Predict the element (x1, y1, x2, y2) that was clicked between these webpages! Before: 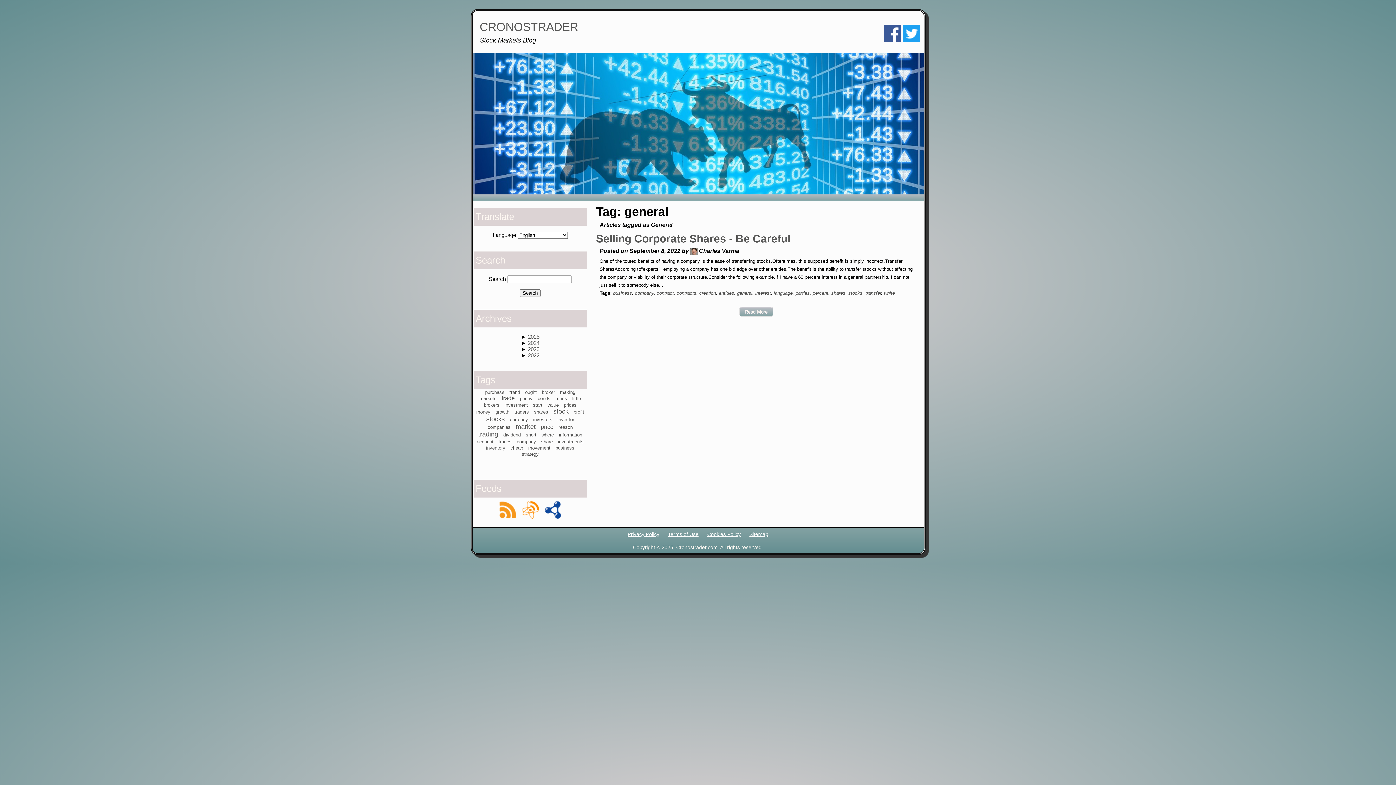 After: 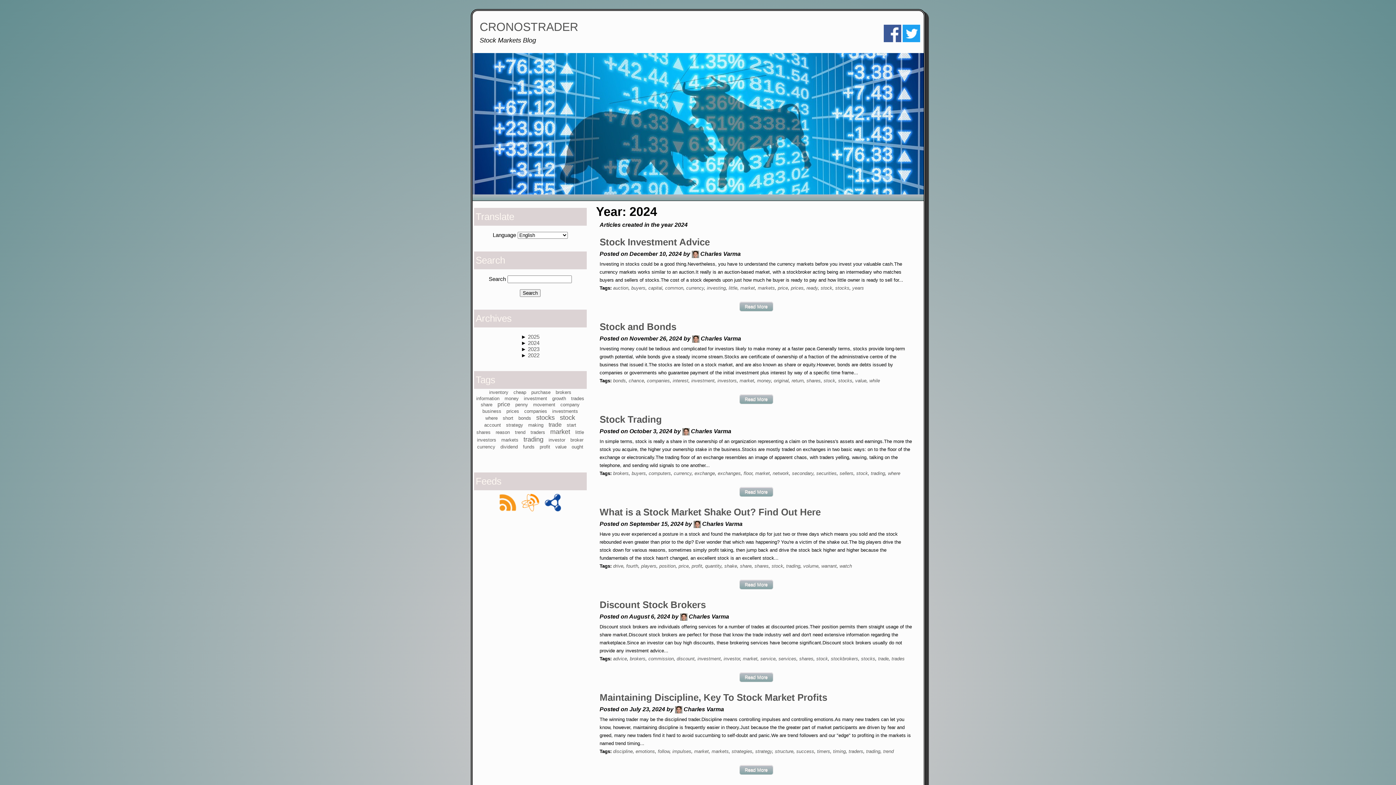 Action: label: 2024 bbox: (528, 339, 539, 346)